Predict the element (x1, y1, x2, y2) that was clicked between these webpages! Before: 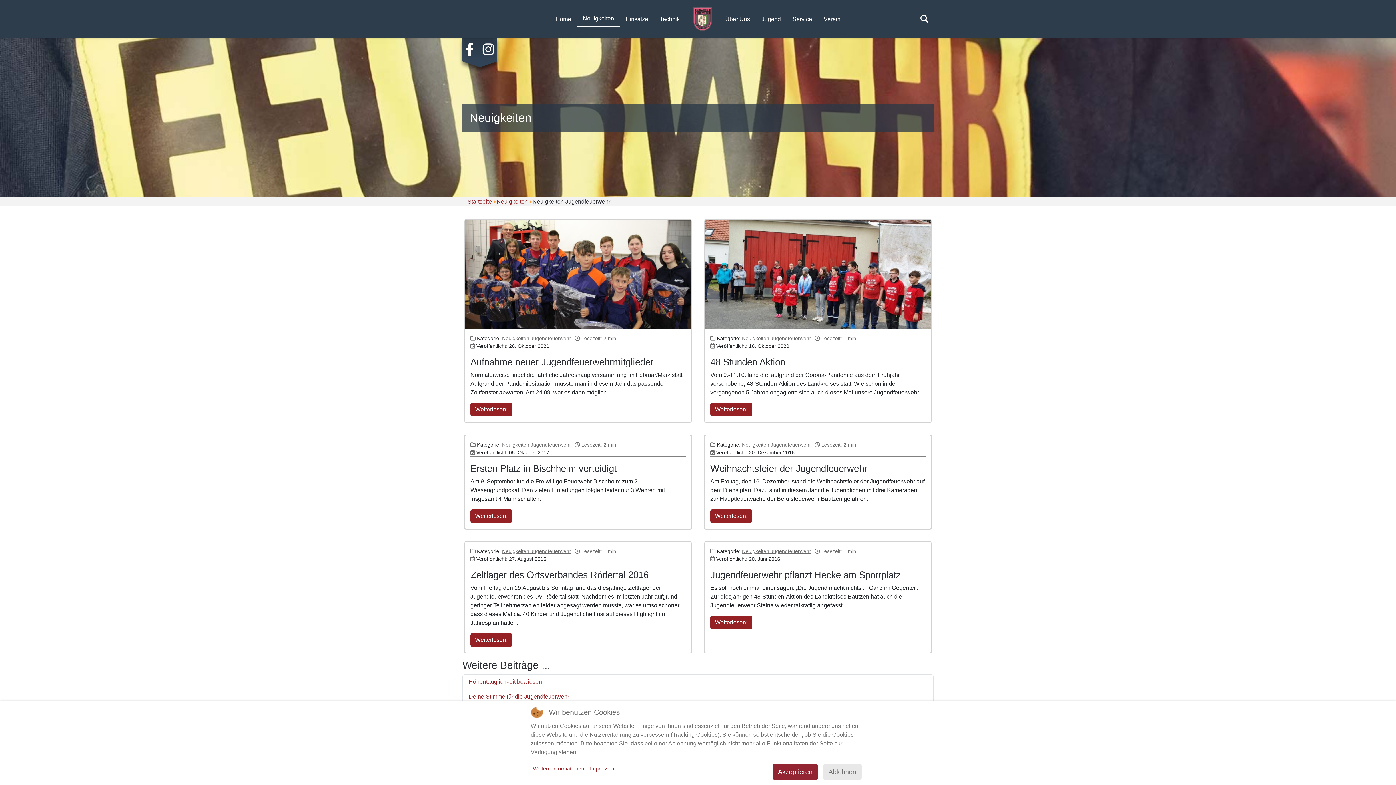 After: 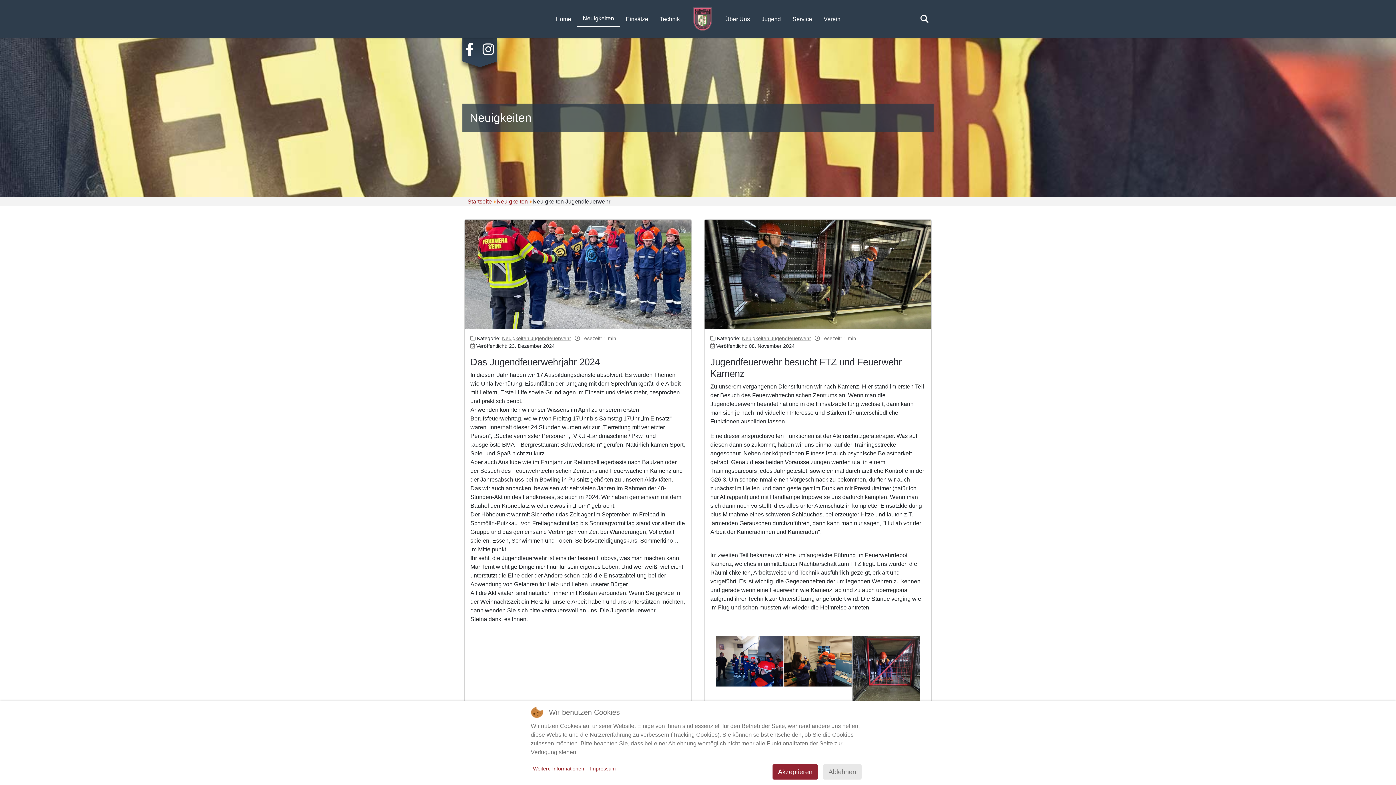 Action: label: Neuigkeiten Jugendfeuerwehr bbox: (502, 335, 571, 341)